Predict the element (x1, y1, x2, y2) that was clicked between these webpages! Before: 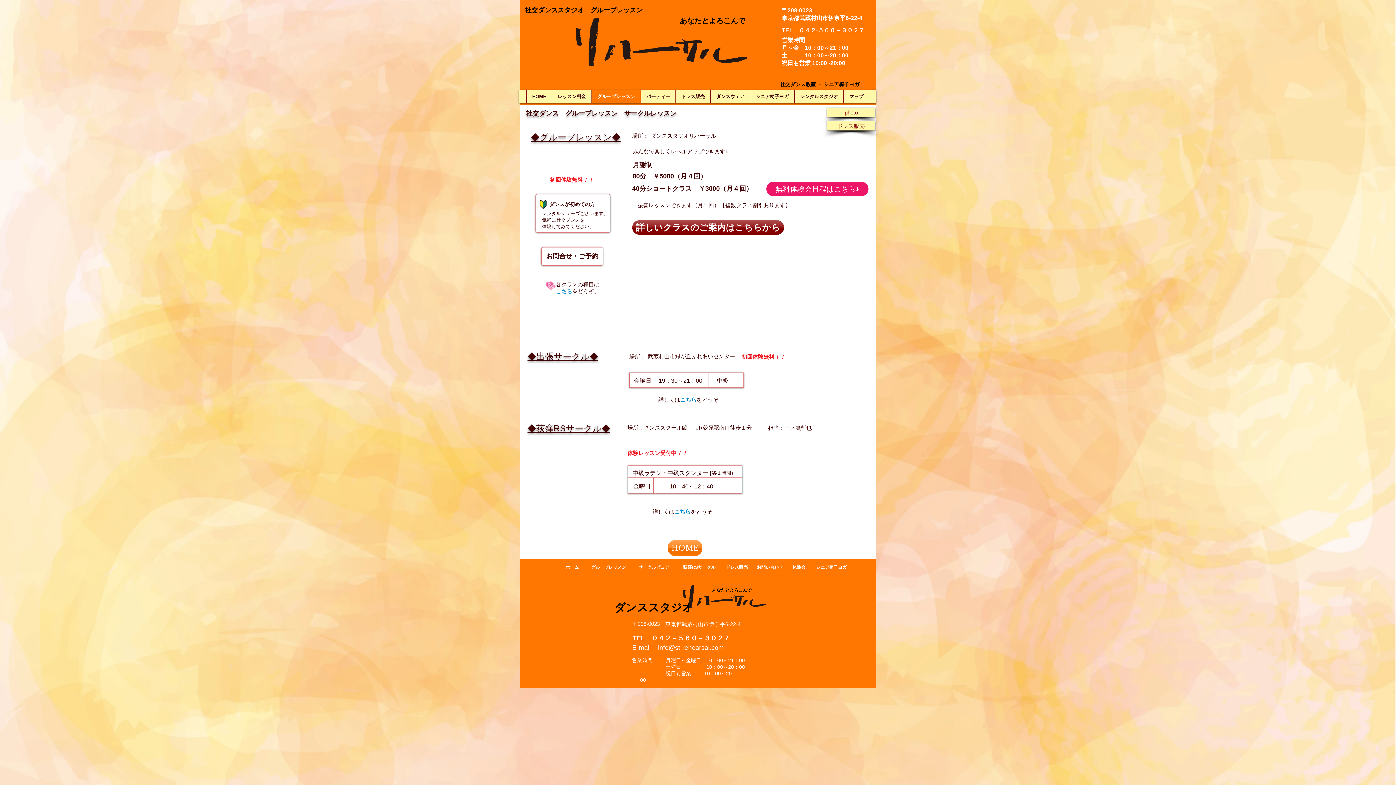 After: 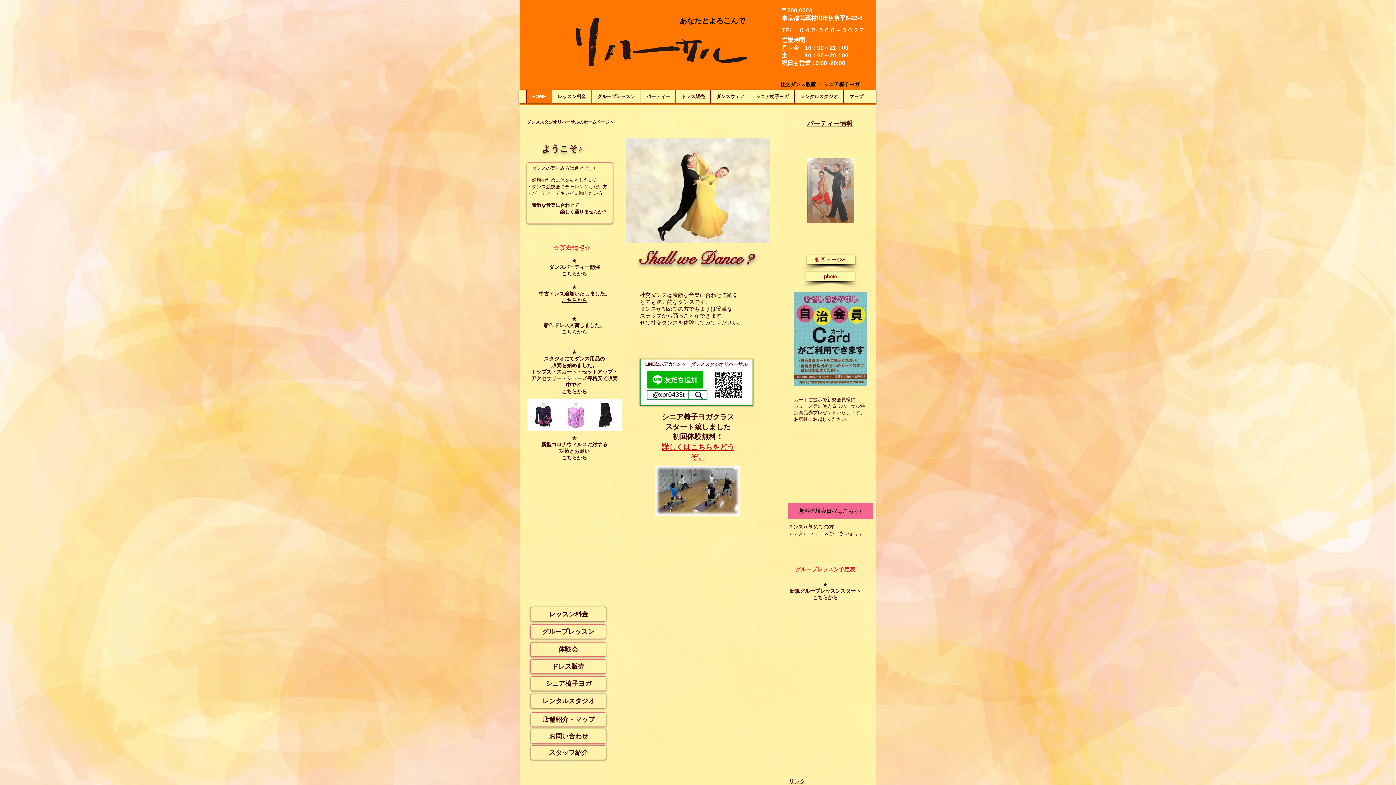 Action: bbox: (562, 561, 582, 573) label: ホーム